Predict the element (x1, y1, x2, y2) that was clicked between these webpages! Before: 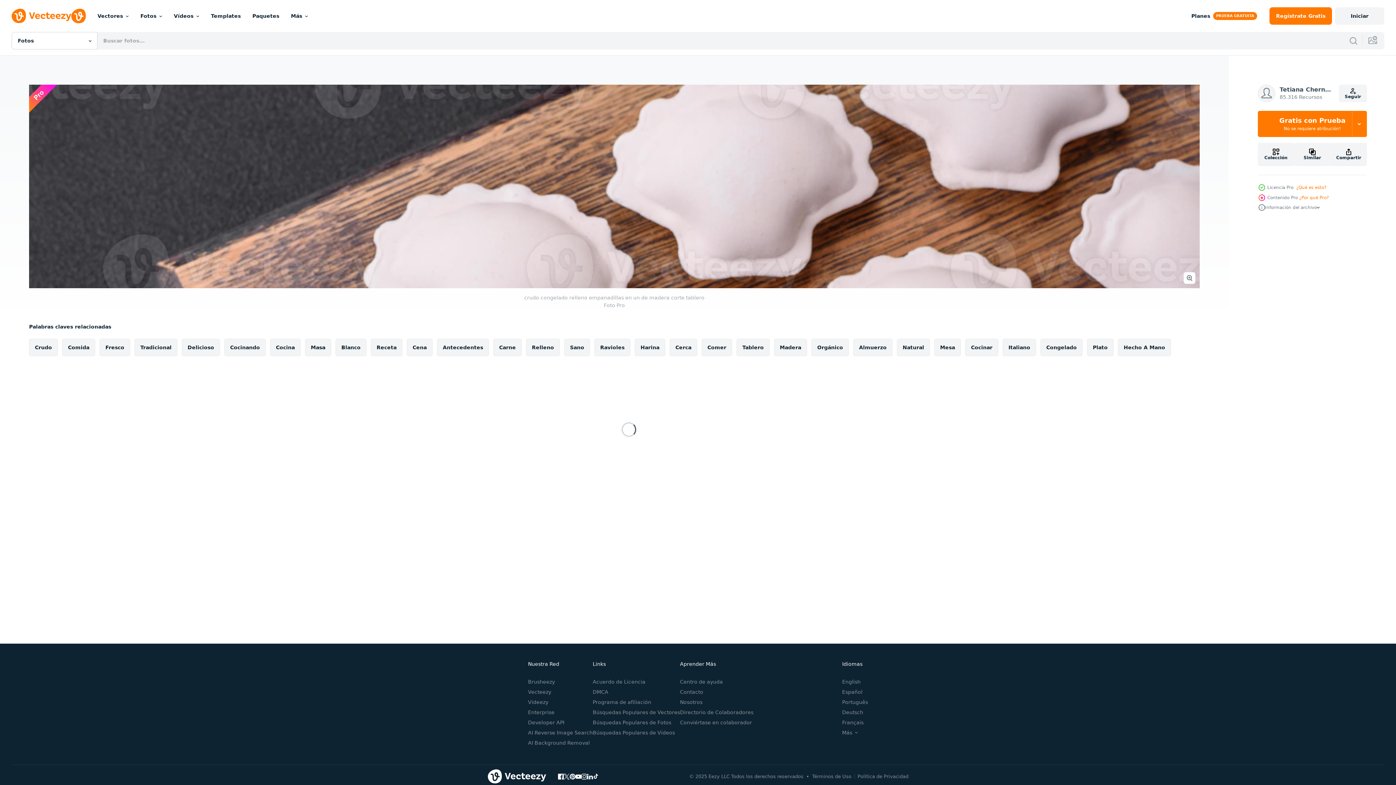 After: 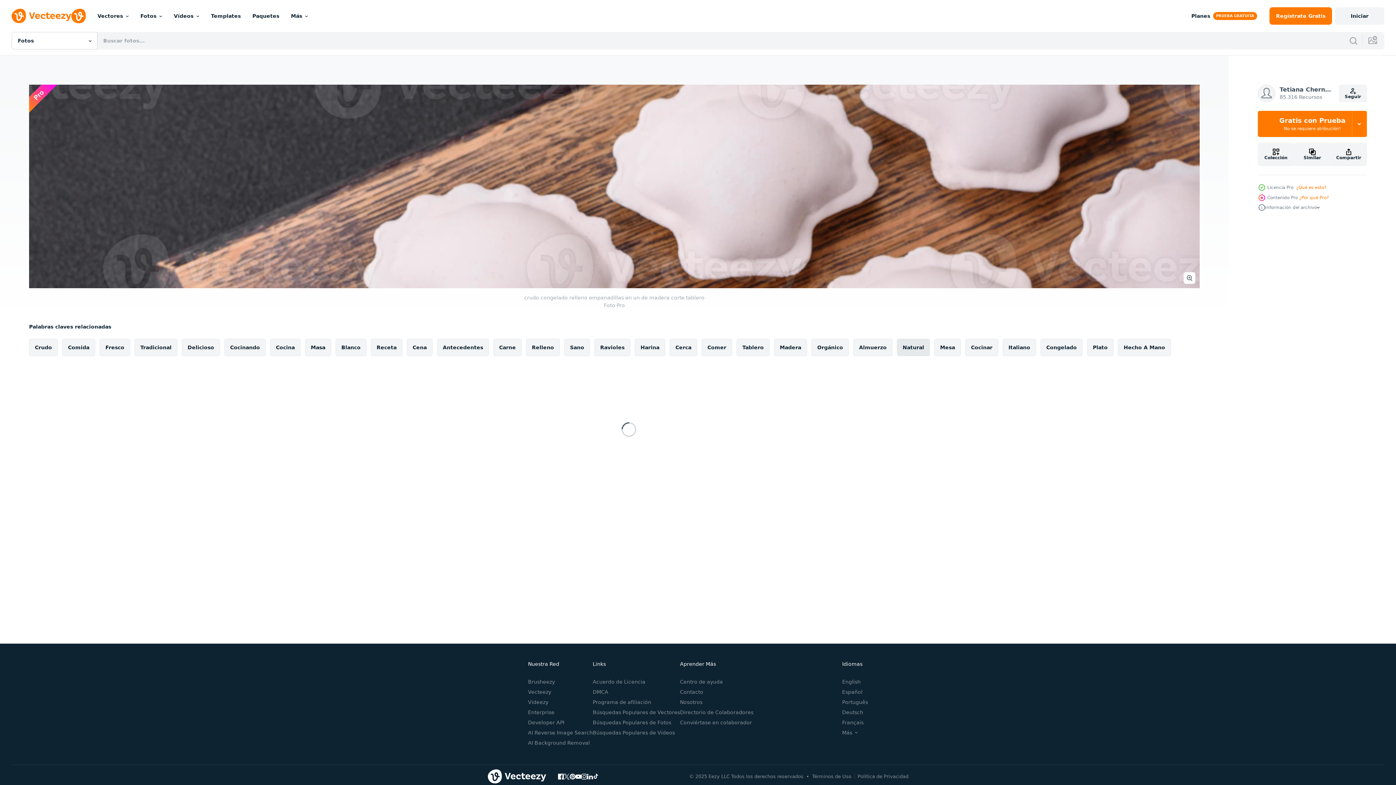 Action: bbox: (897, 338, 930, 356) label: Natural